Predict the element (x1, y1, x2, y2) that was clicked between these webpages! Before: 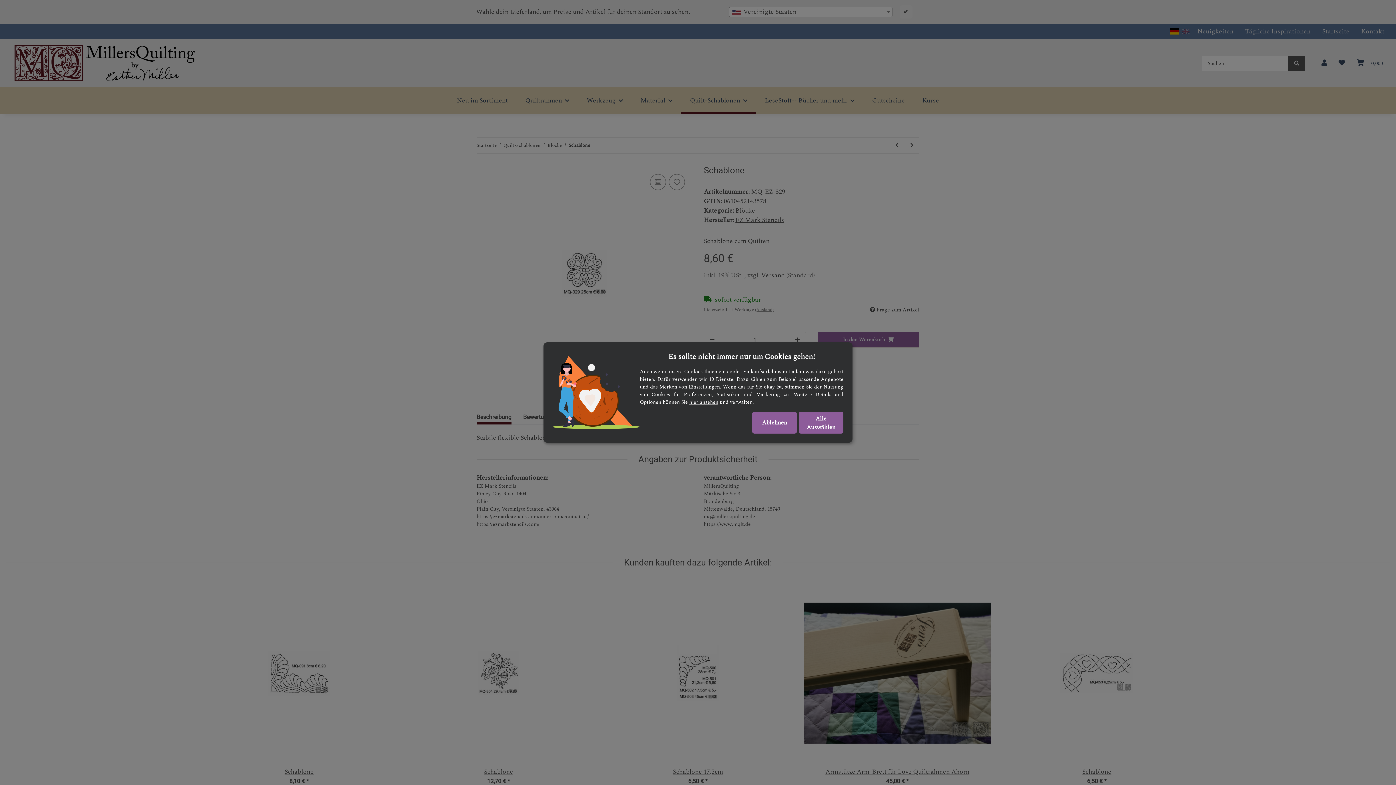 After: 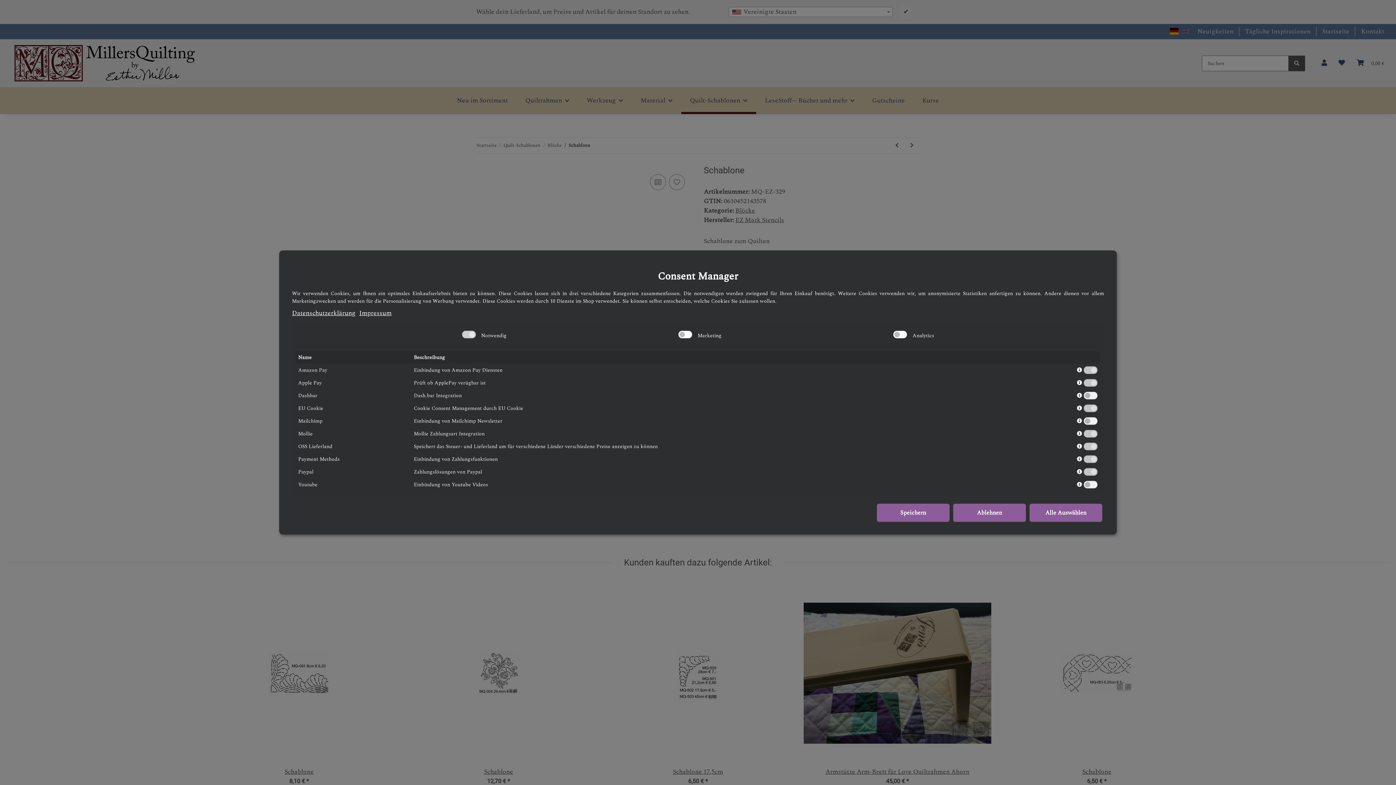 Action: label: hier ansehen bbox: (689, 398, 718, 406)